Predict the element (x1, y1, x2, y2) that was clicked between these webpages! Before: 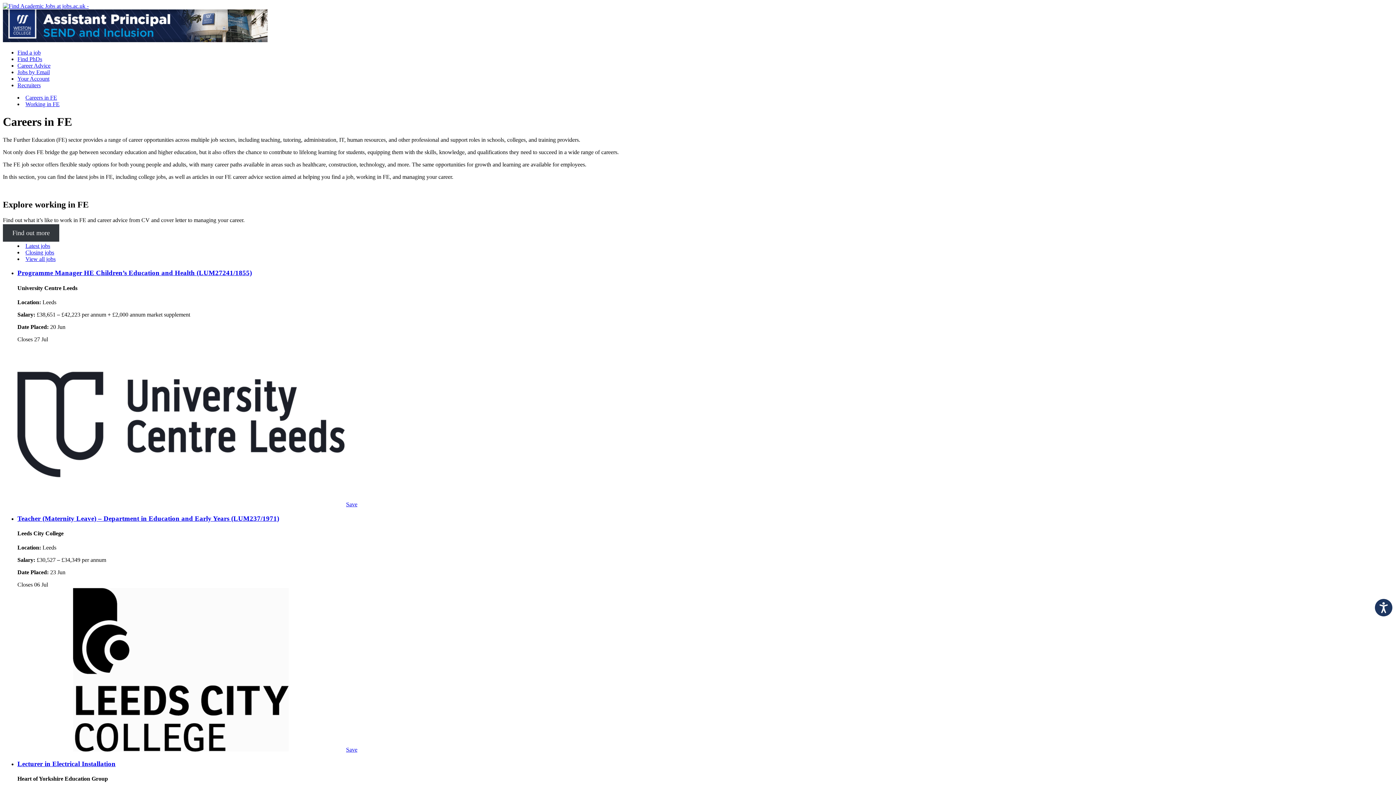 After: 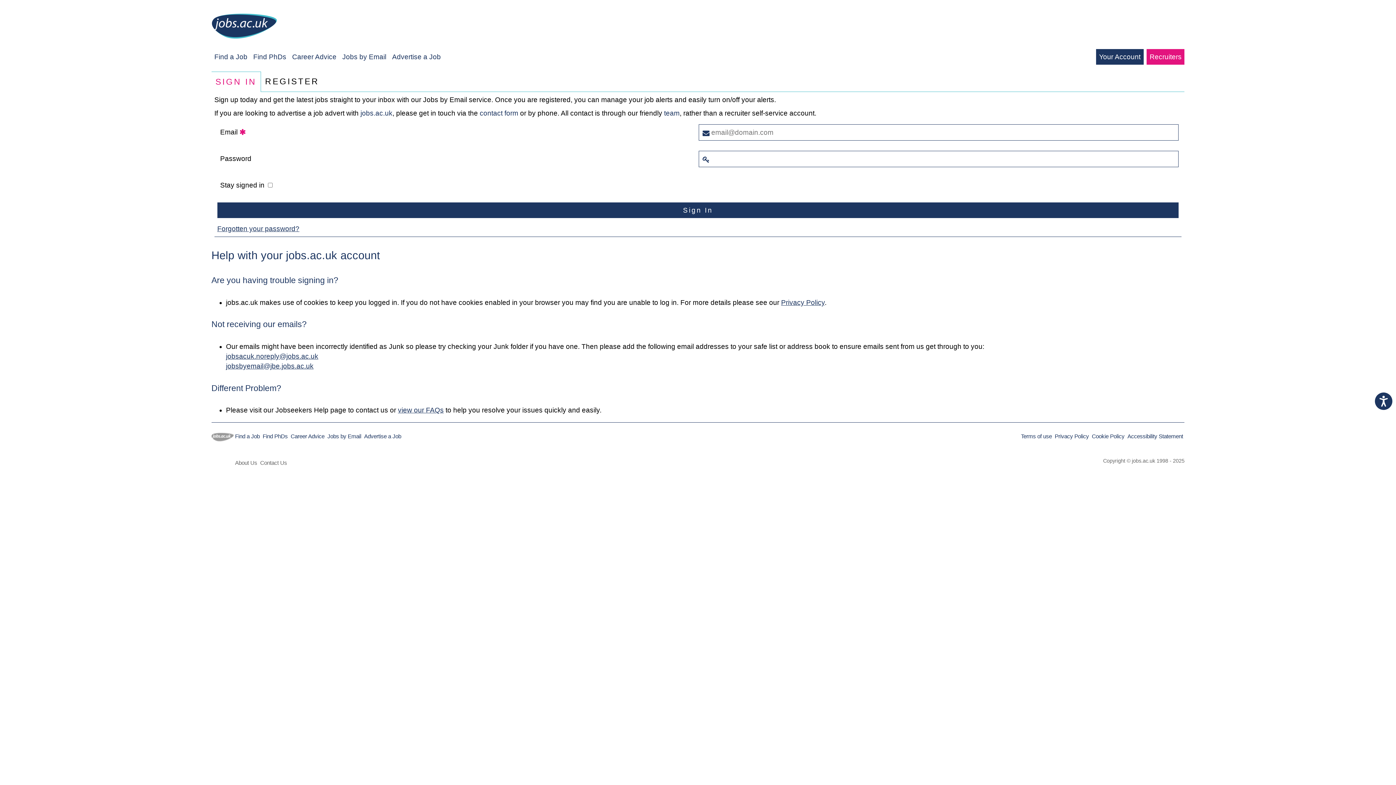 Action: bbox: (17, 75, 49, 81) label: Your Account